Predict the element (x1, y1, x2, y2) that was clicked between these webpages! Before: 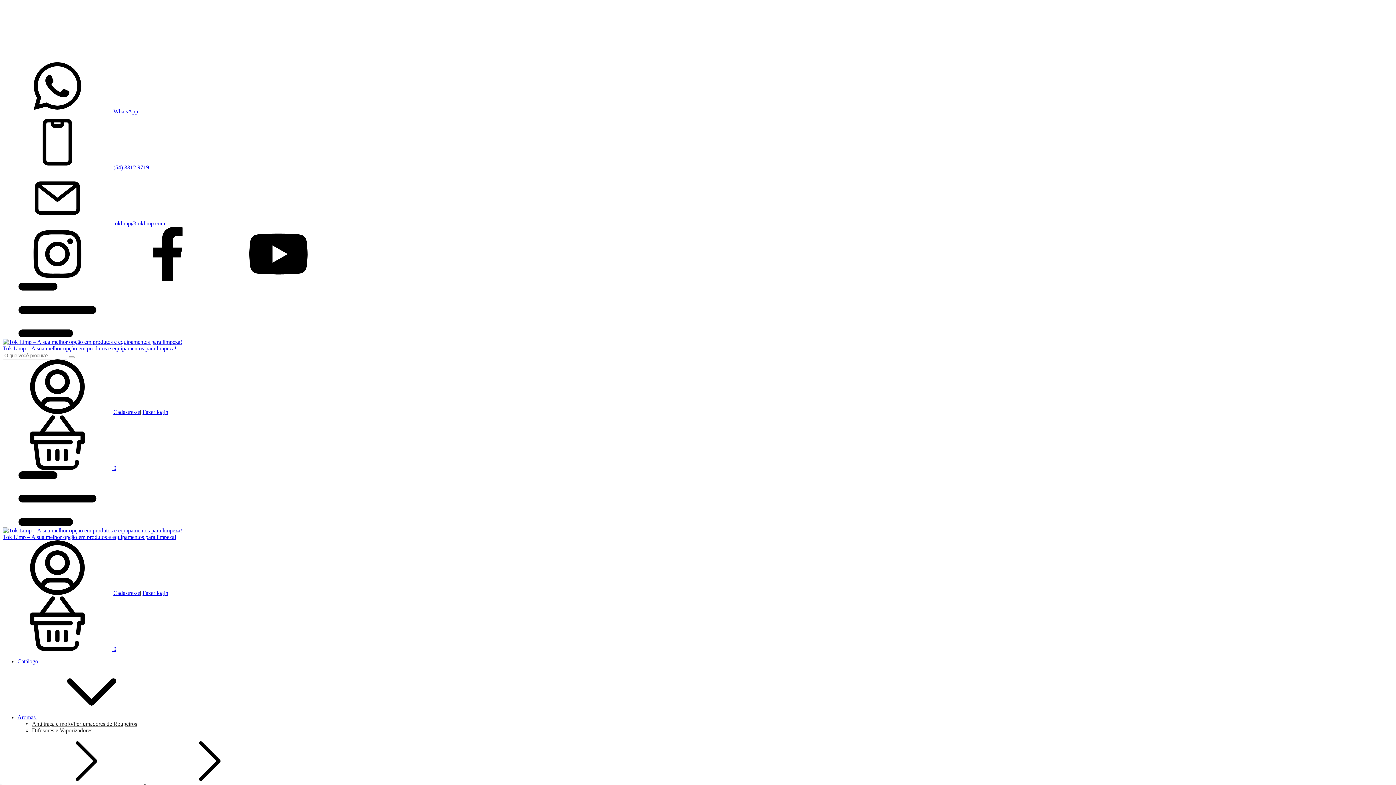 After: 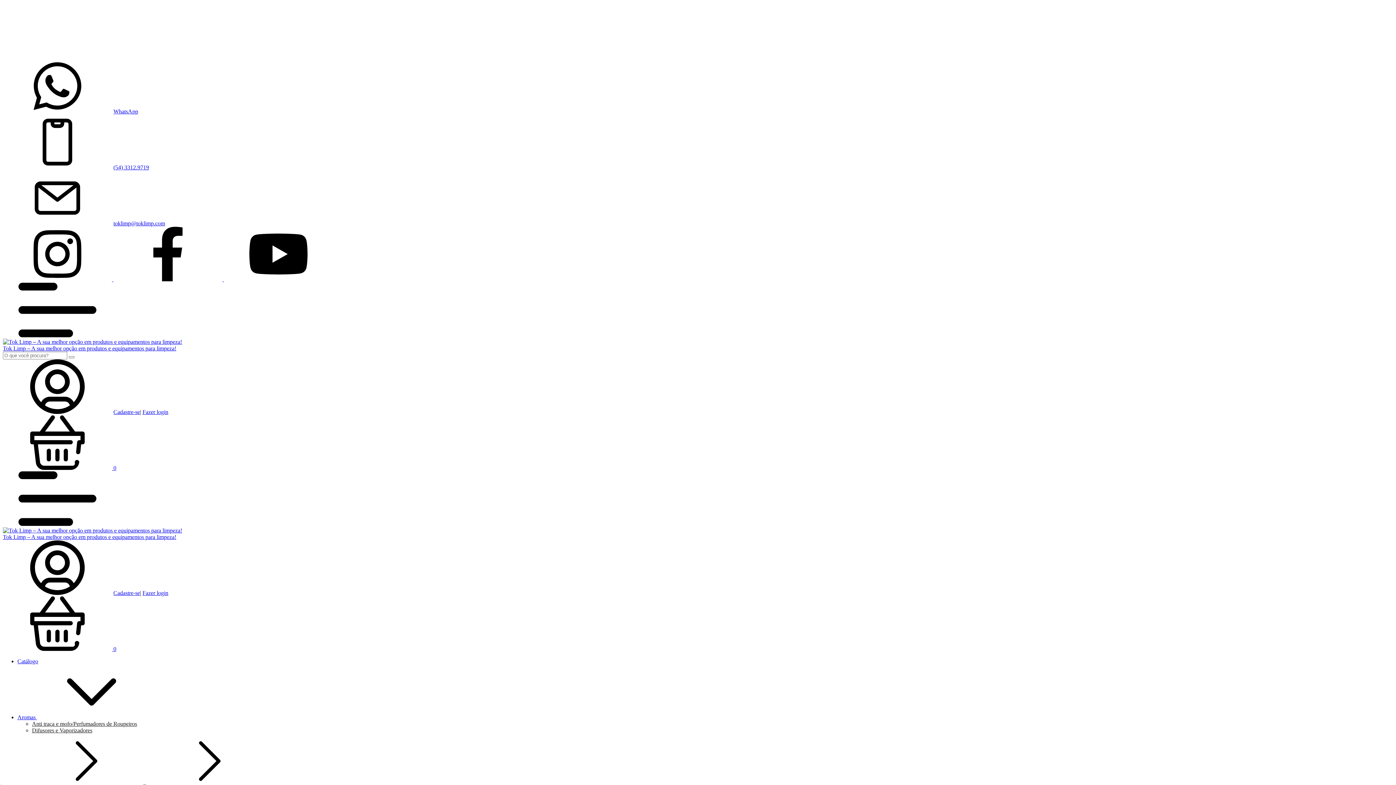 Action: bbox: (2, 521, 112, 527) label: Menu